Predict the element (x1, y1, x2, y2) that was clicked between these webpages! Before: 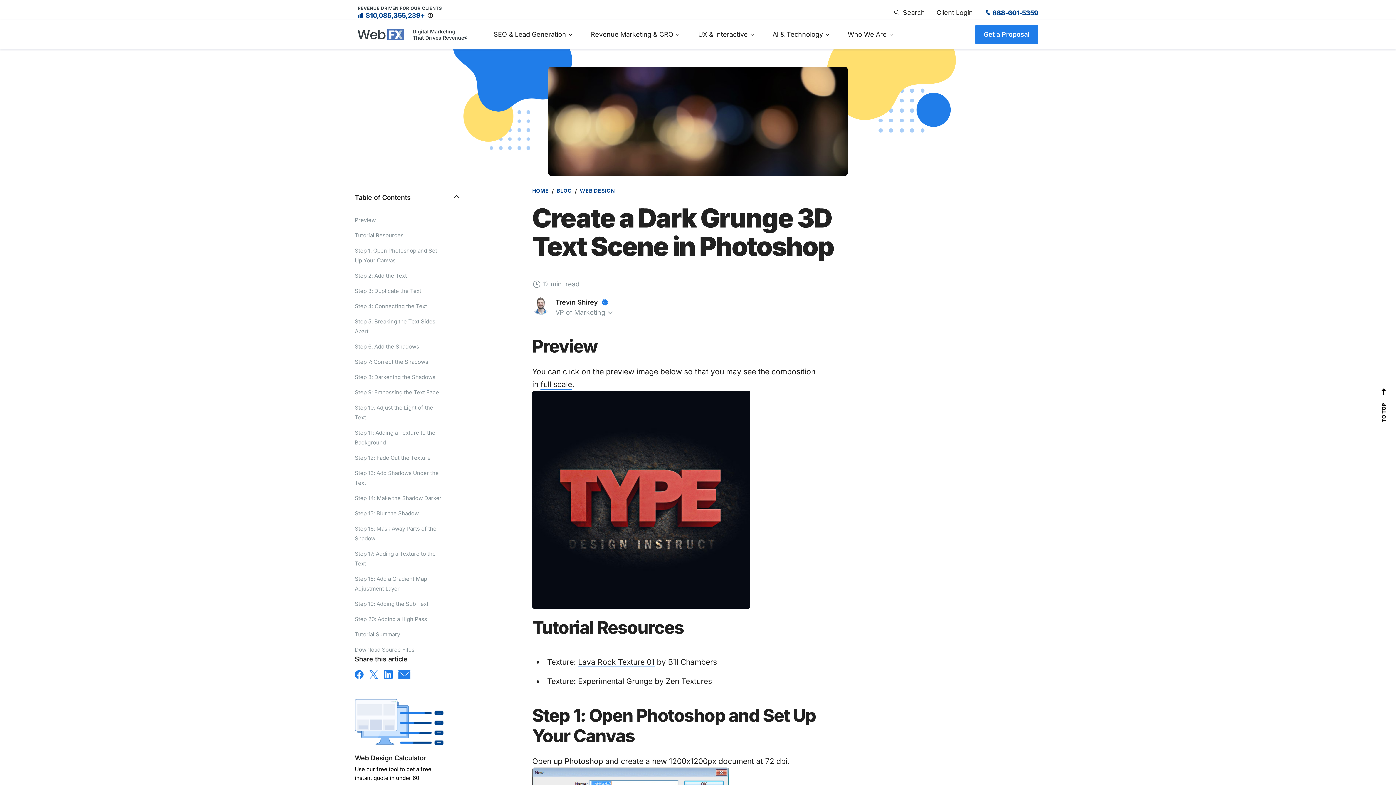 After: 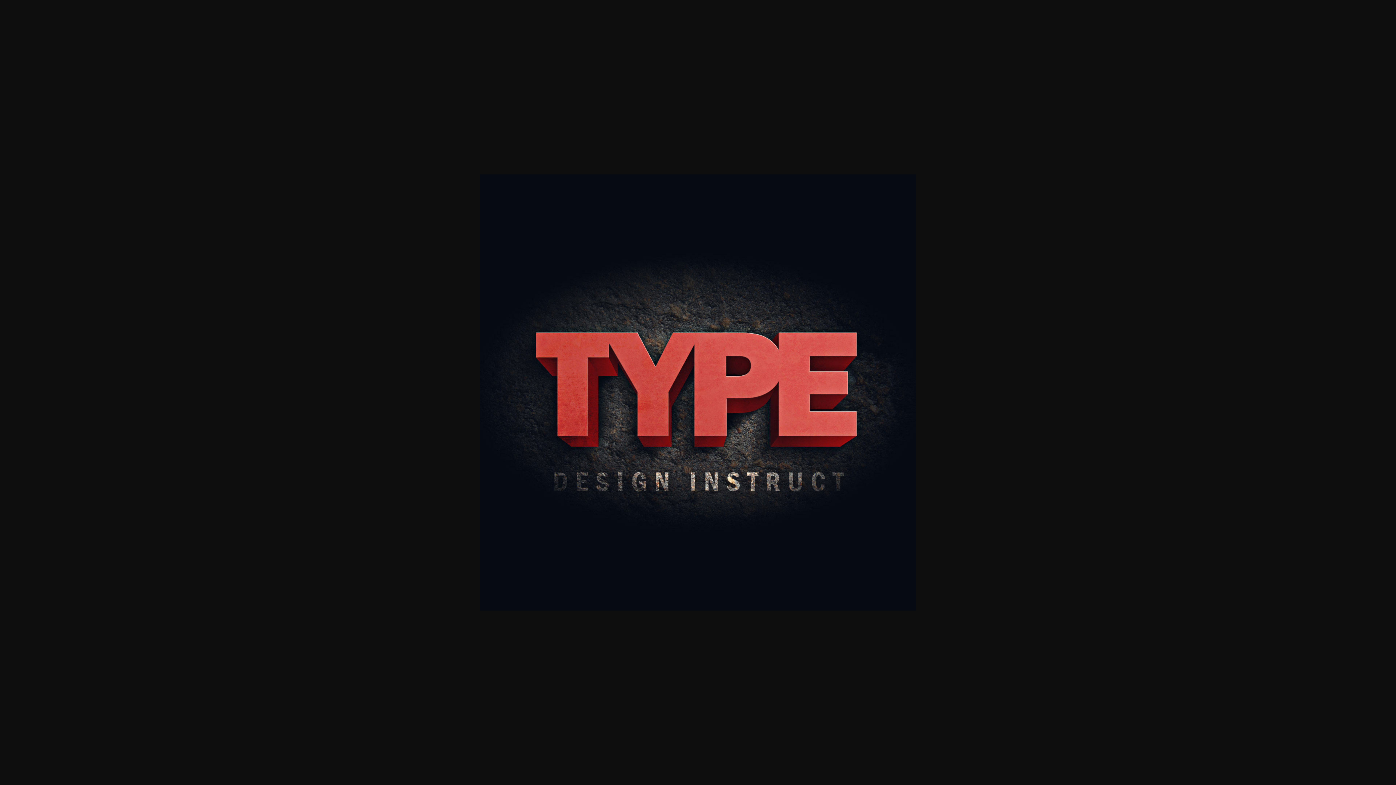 Action: bbox: (540, 380, 572, 389) label: full scale